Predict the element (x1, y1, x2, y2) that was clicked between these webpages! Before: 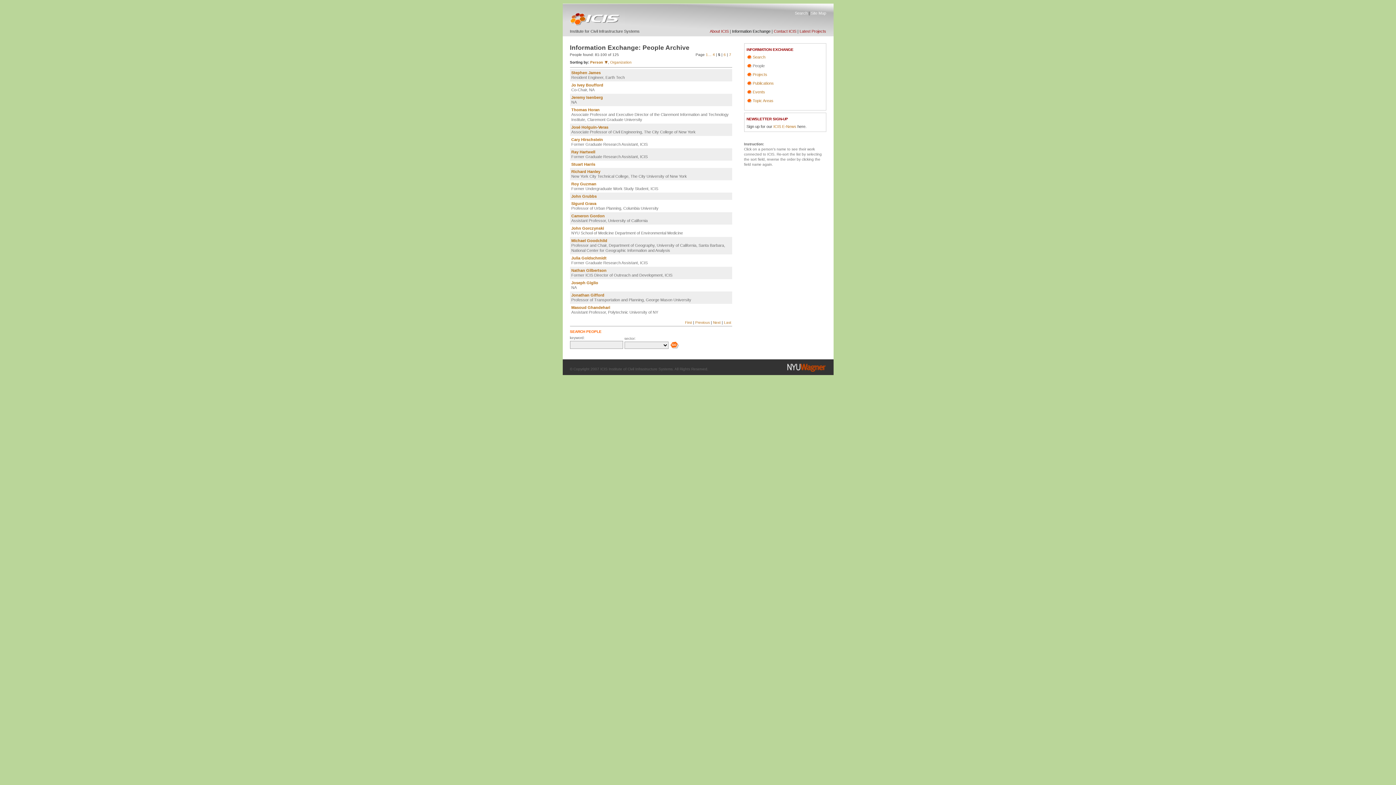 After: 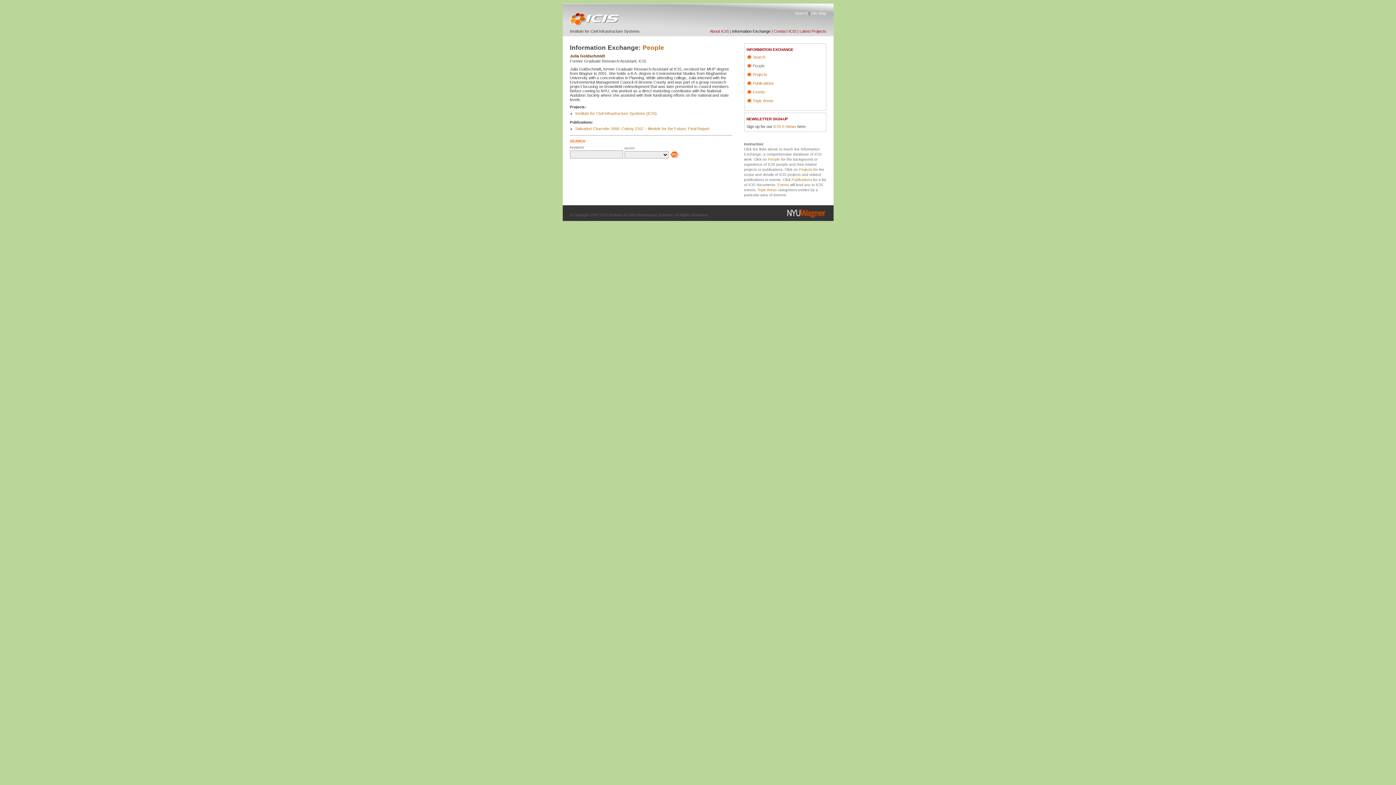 Action: label: Julia Goldschmidt bbox: (571, 255, 606, 260)